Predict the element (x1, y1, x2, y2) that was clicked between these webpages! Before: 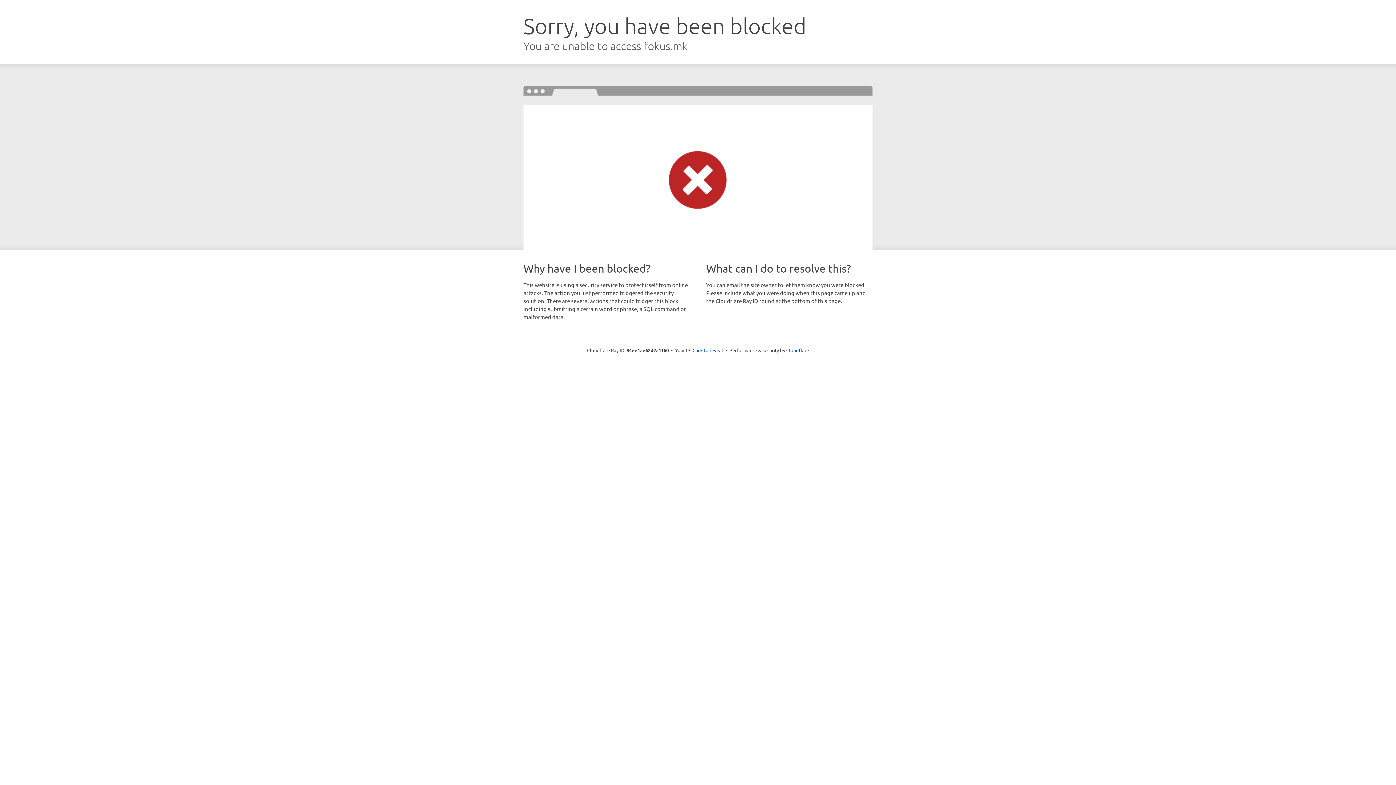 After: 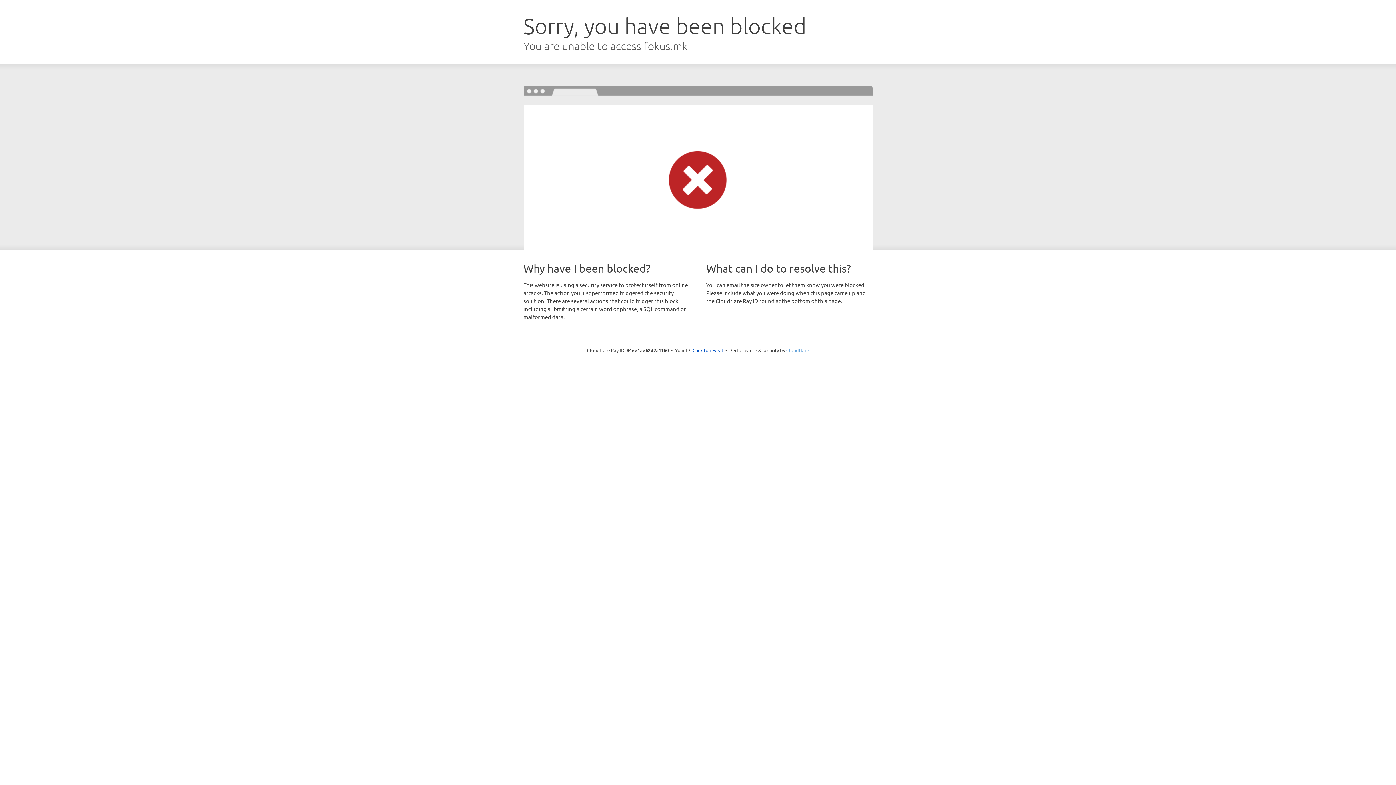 Action: label: Cloudflare bbox: (786, 347, 809, 353)